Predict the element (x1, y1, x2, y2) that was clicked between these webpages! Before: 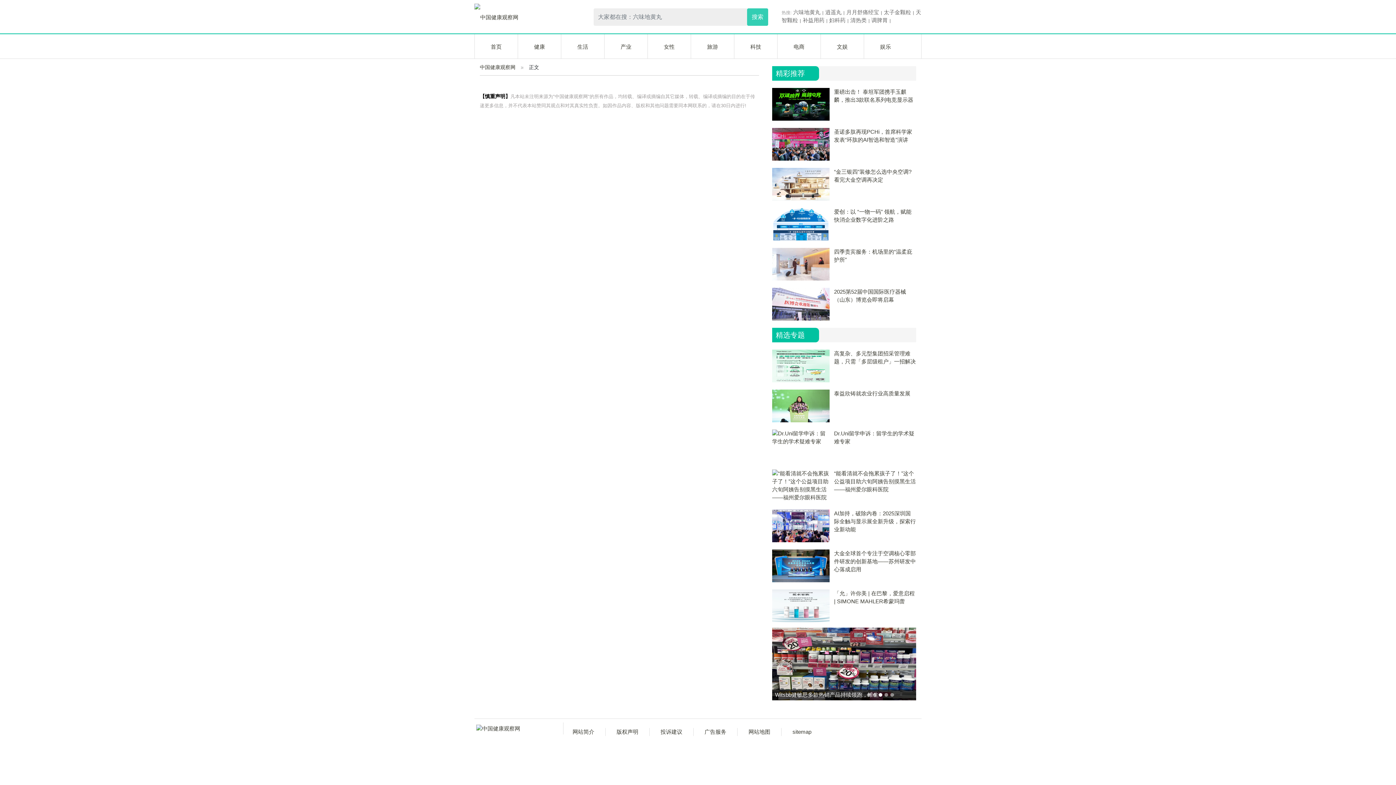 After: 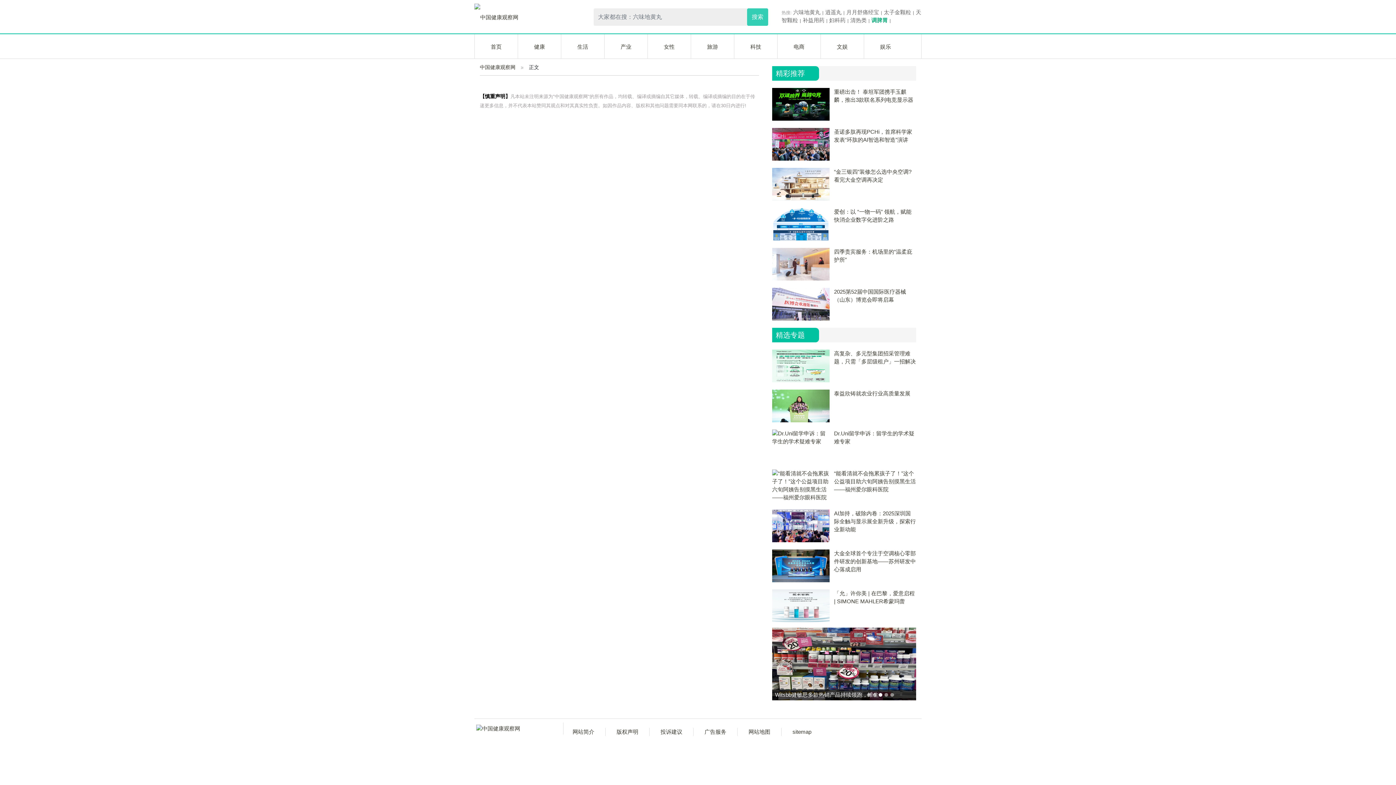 Action: bbox: (871, 17, 888, 23) label: 调脾胃